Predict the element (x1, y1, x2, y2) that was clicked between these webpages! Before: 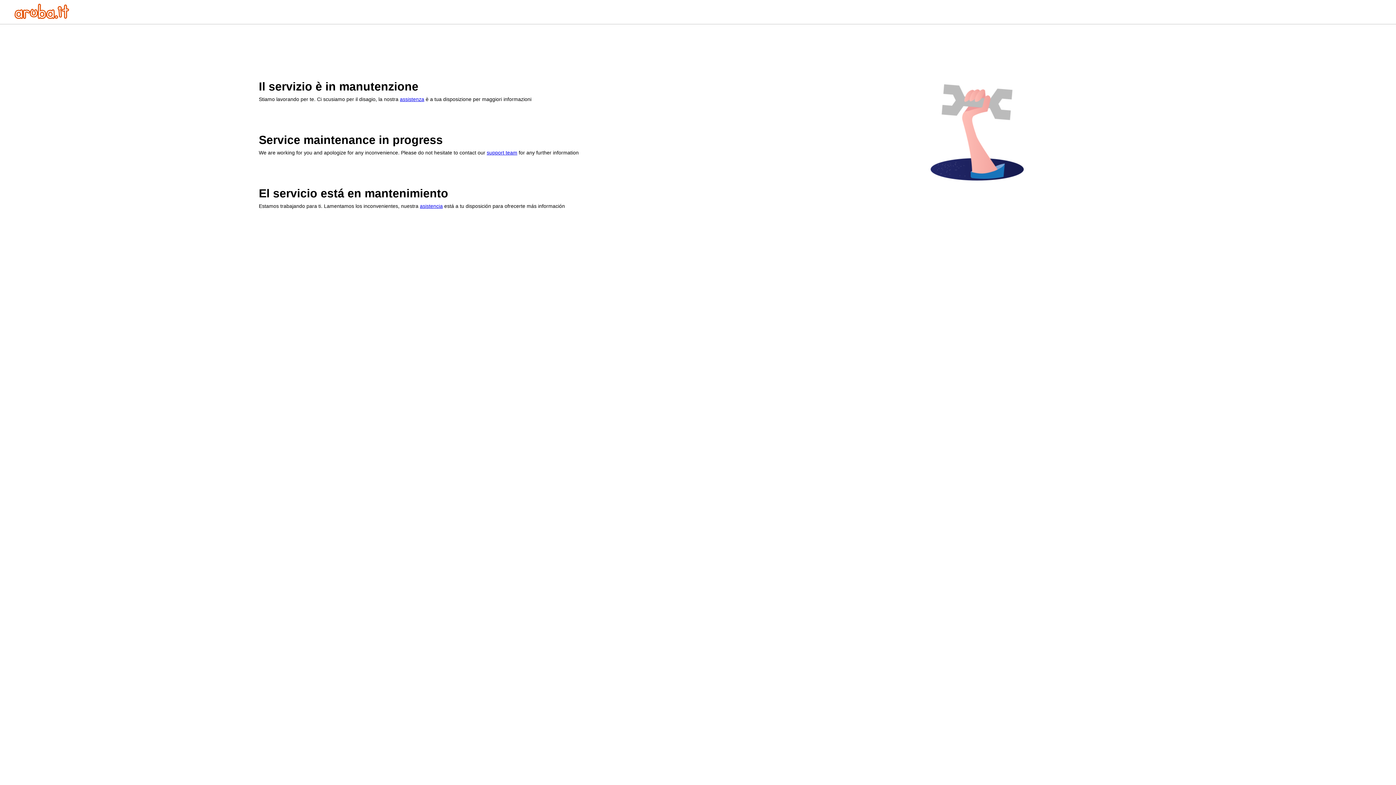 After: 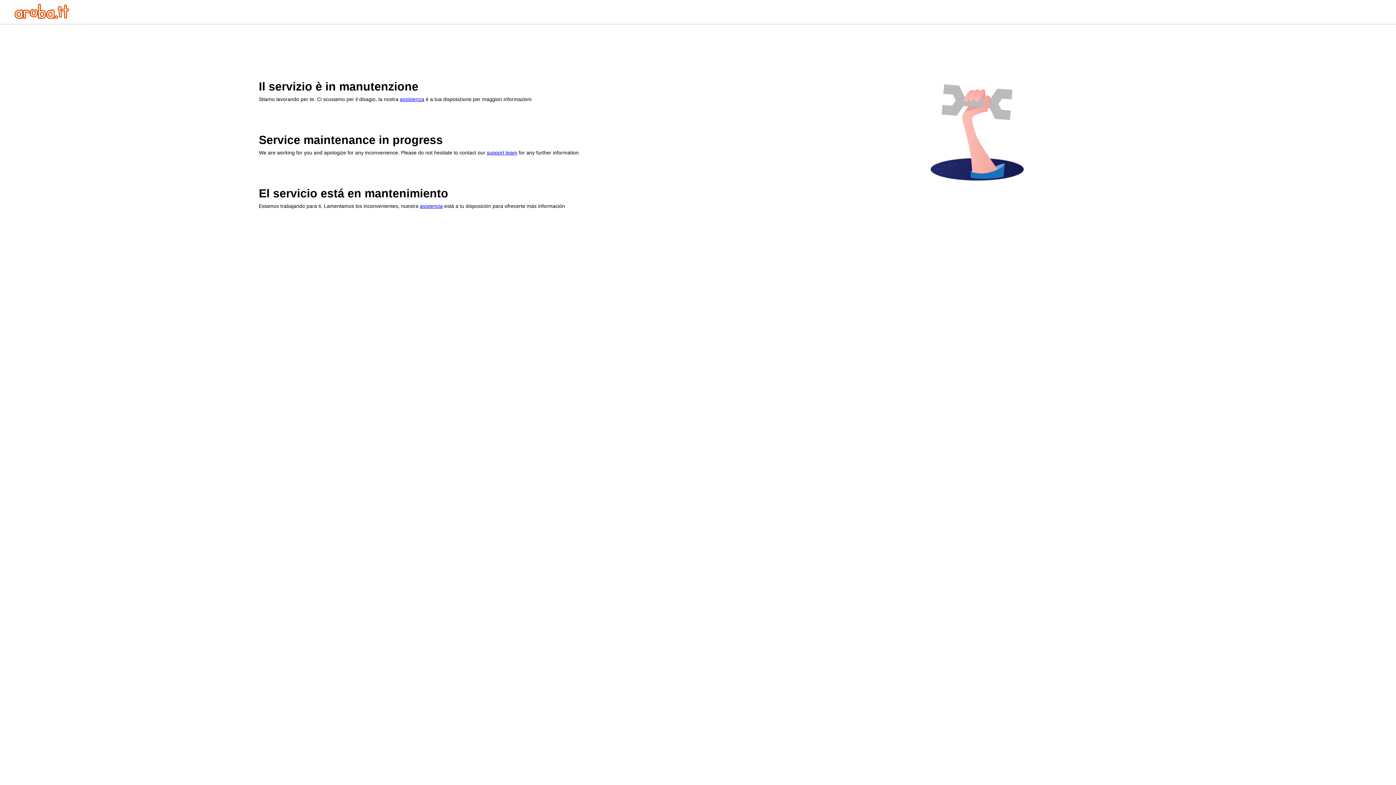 Action: label: asistencia bbox: (420, 203, 442, 209)